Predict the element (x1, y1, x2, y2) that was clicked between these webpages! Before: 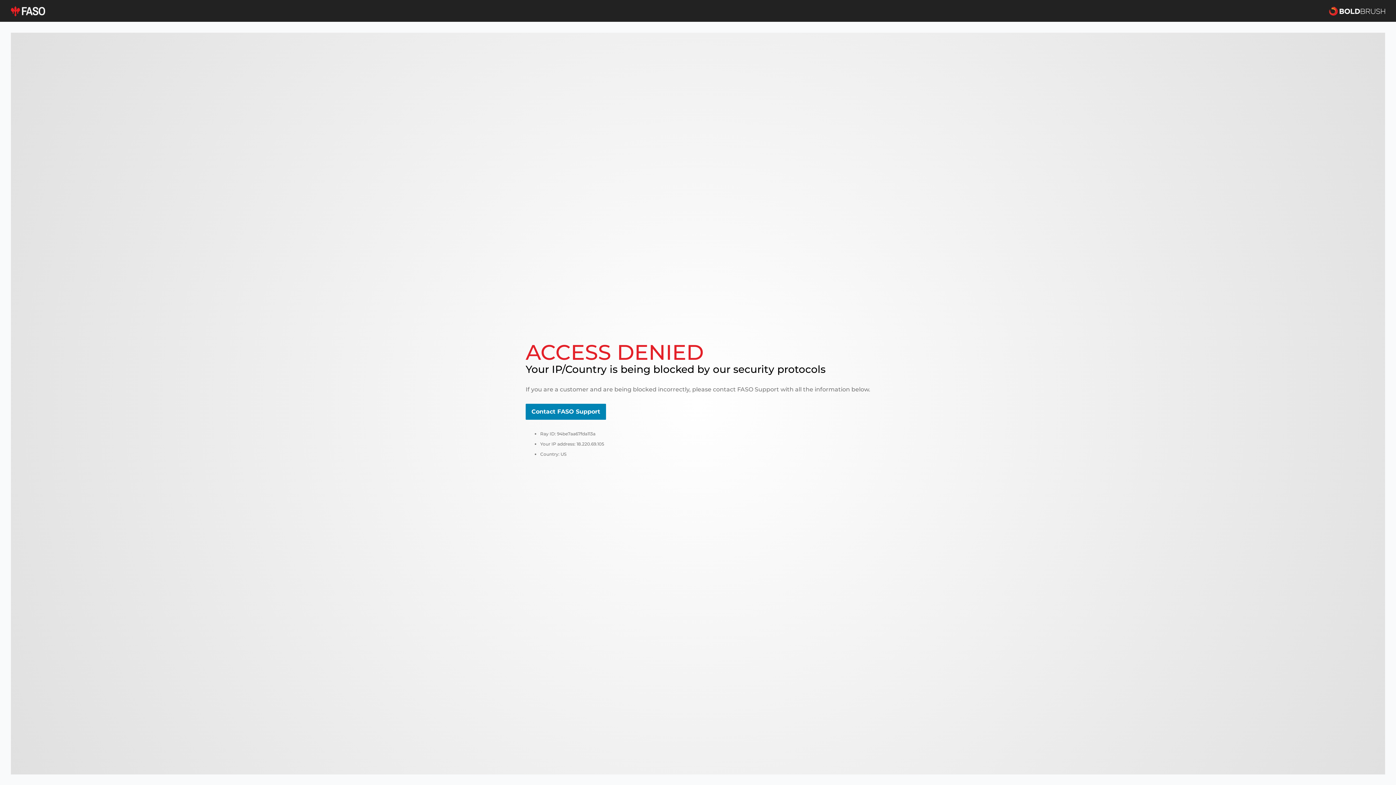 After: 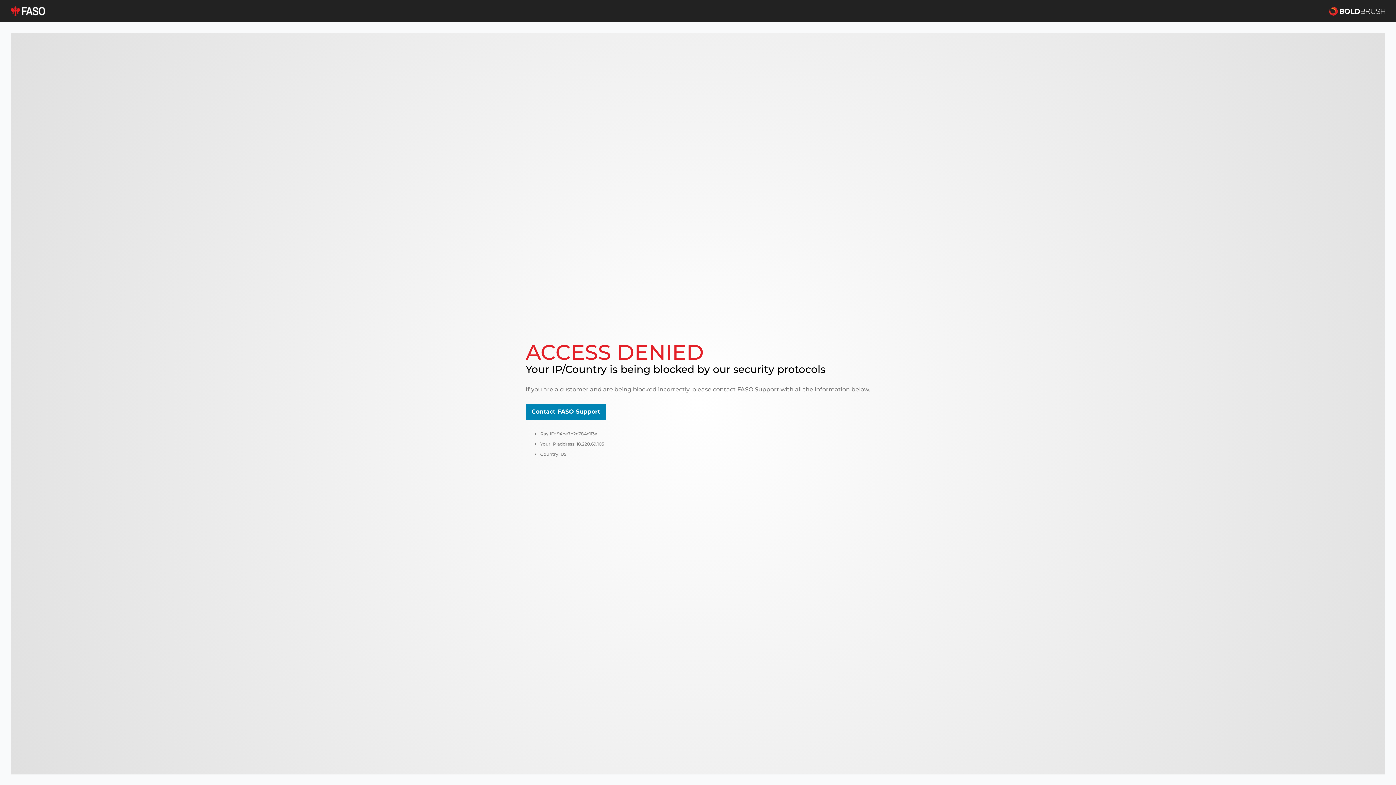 Action: bbox: (10, 5, 45, 16)